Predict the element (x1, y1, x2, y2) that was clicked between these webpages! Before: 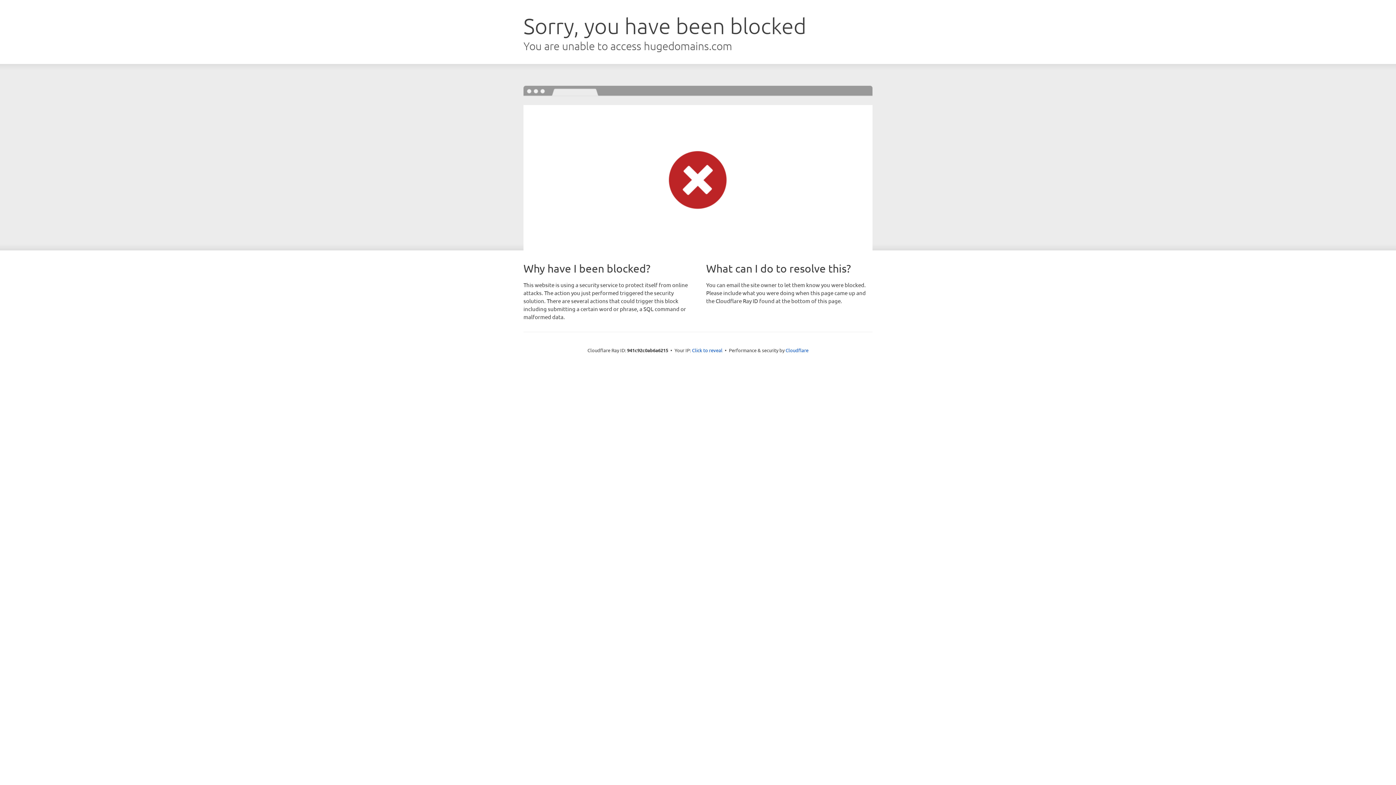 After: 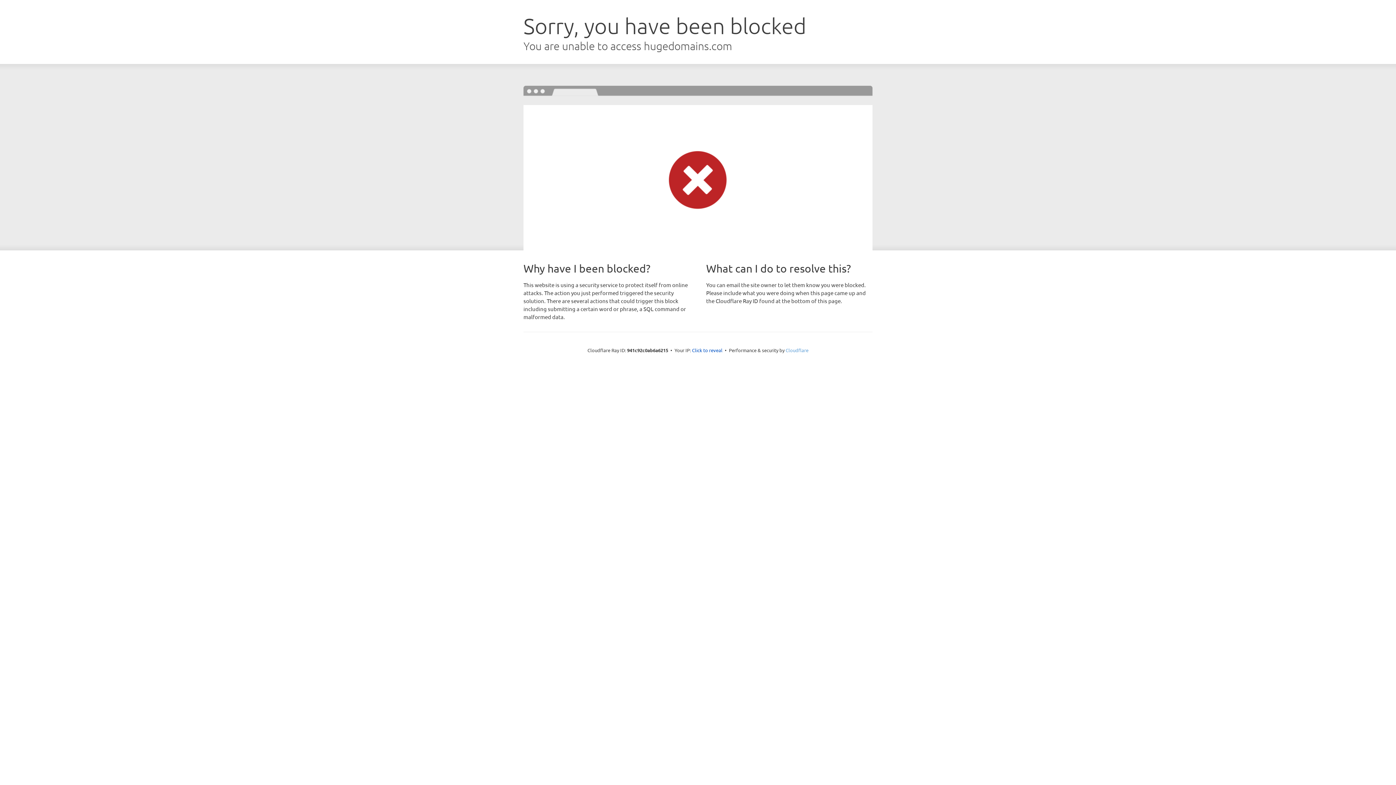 Action: bbox: (785, 347, 808, 353) label: Cloudflare